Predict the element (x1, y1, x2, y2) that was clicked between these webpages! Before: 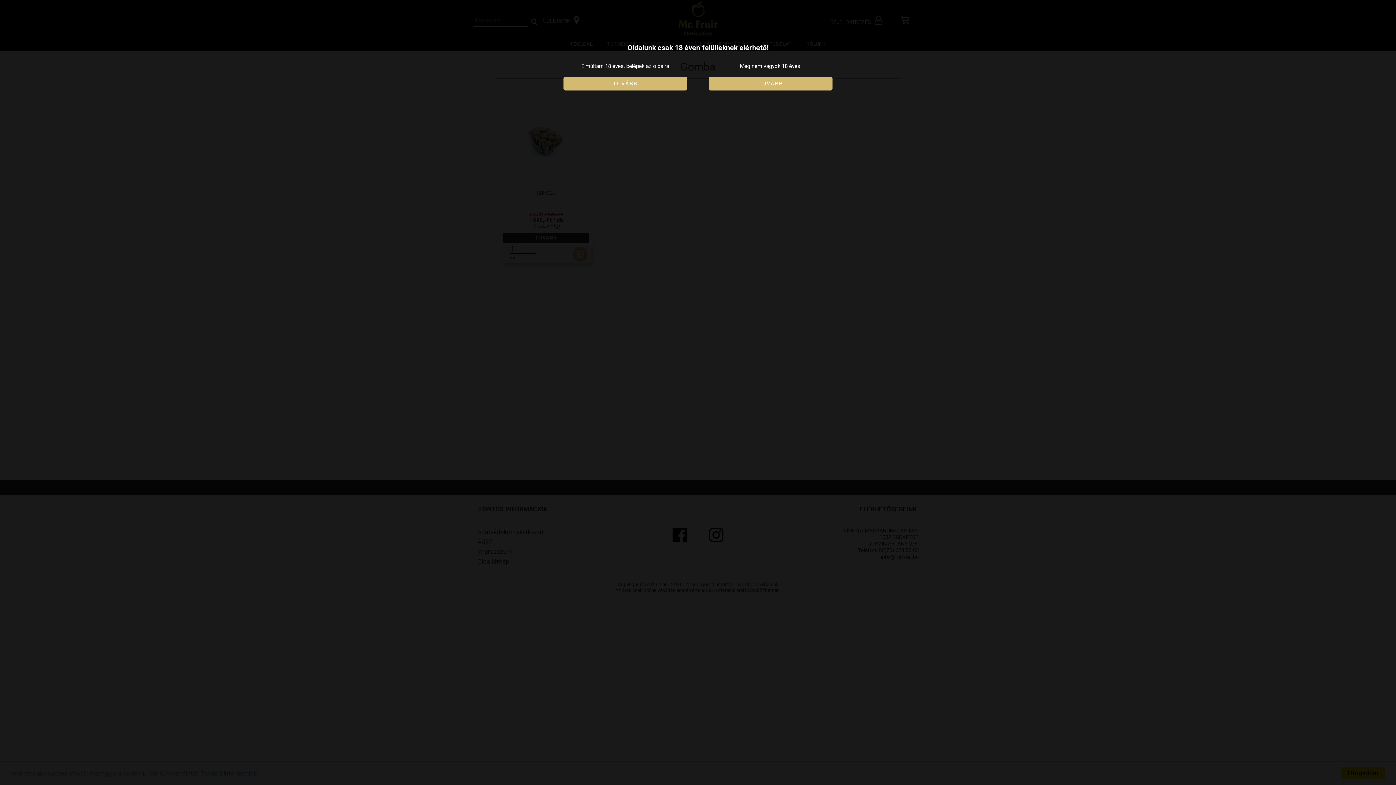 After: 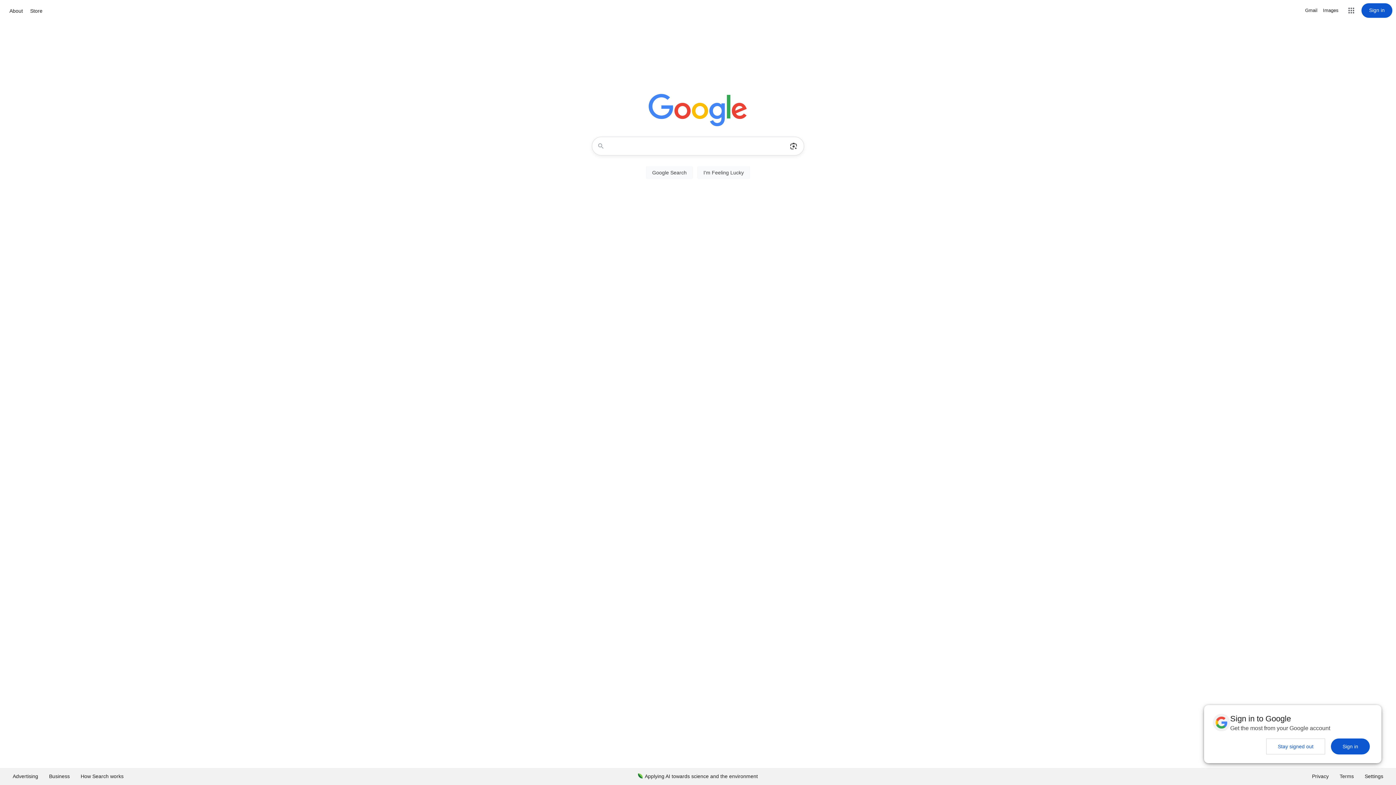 Action: bbox: (709, 76, 832, 90) label: TOVÁBB